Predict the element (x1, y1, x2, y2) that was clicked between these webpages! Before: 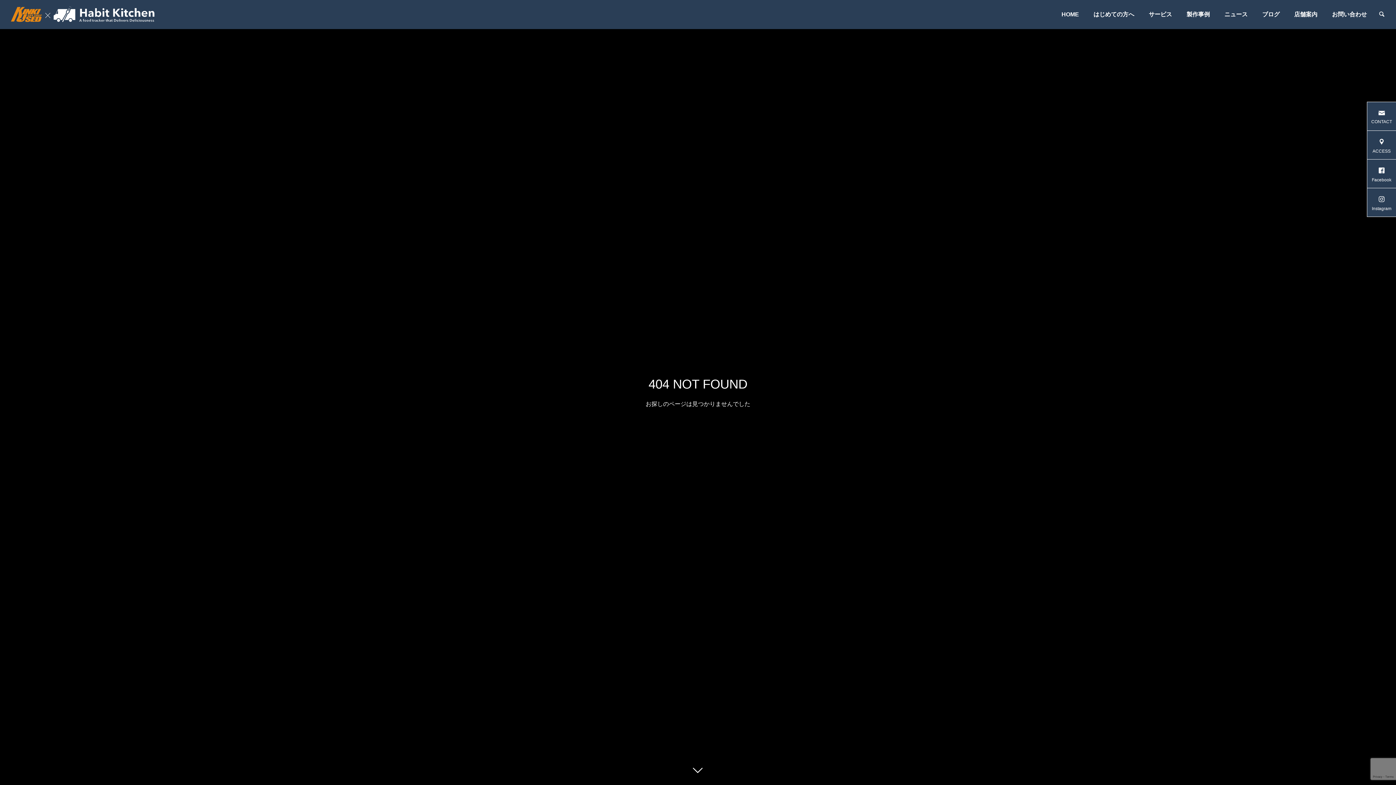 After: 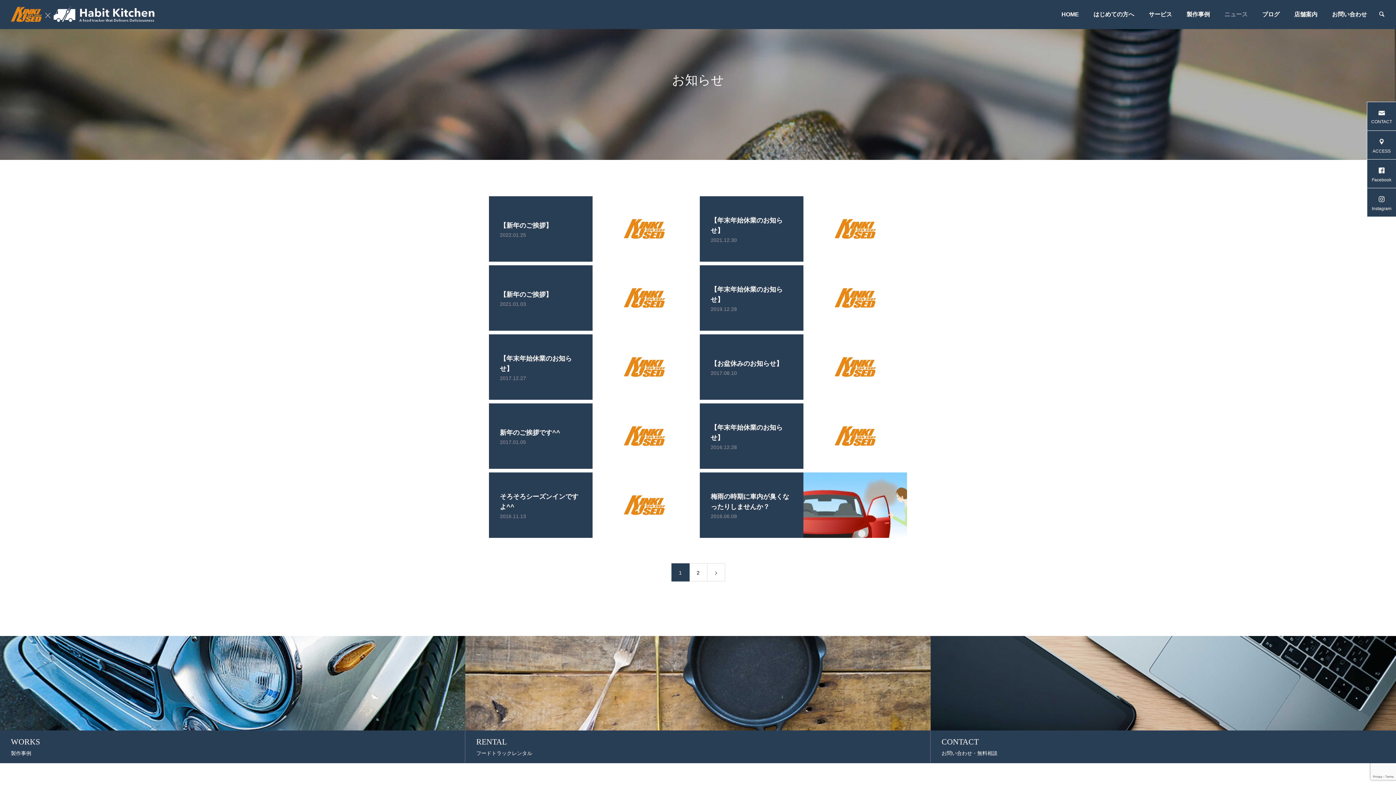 Action: bbox: (1217, 0, 1255, 29) label: ニュース